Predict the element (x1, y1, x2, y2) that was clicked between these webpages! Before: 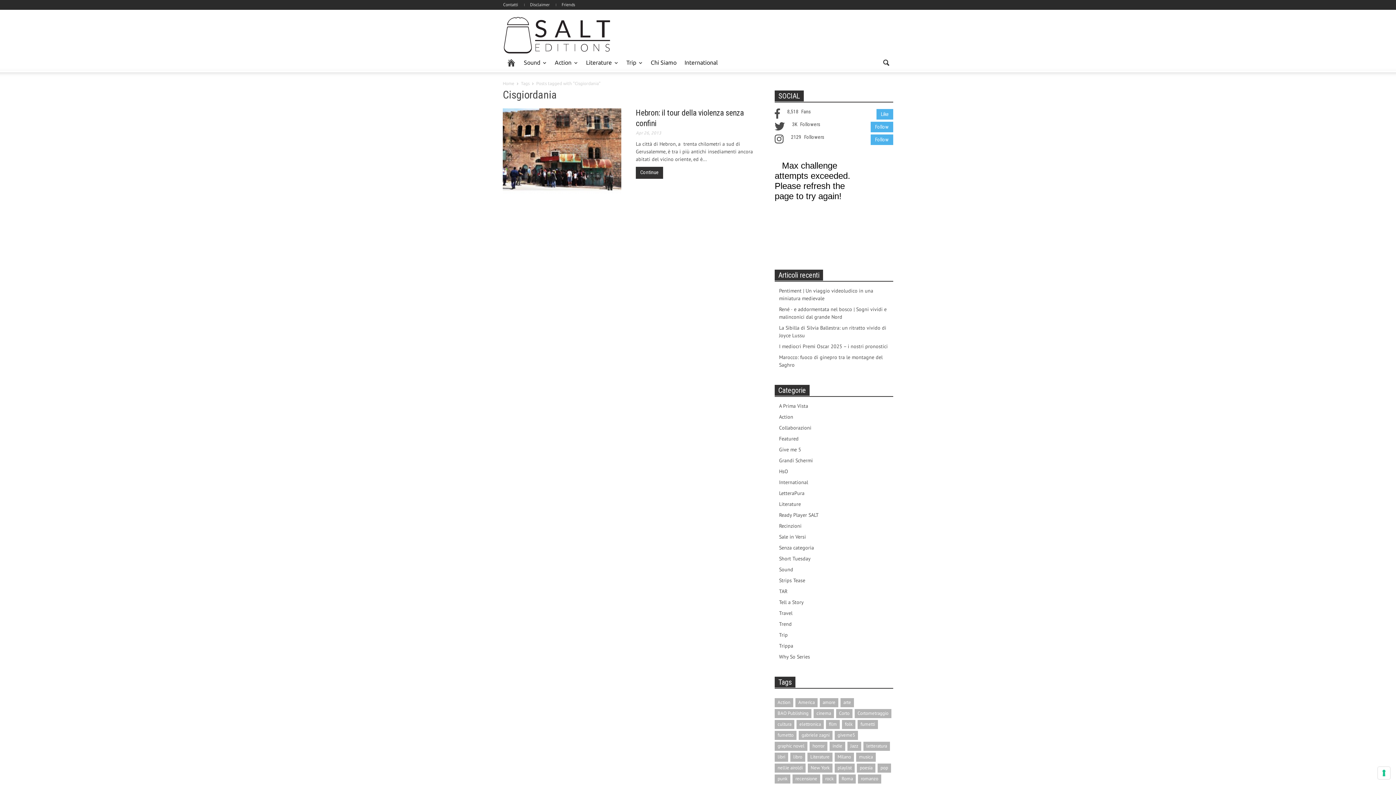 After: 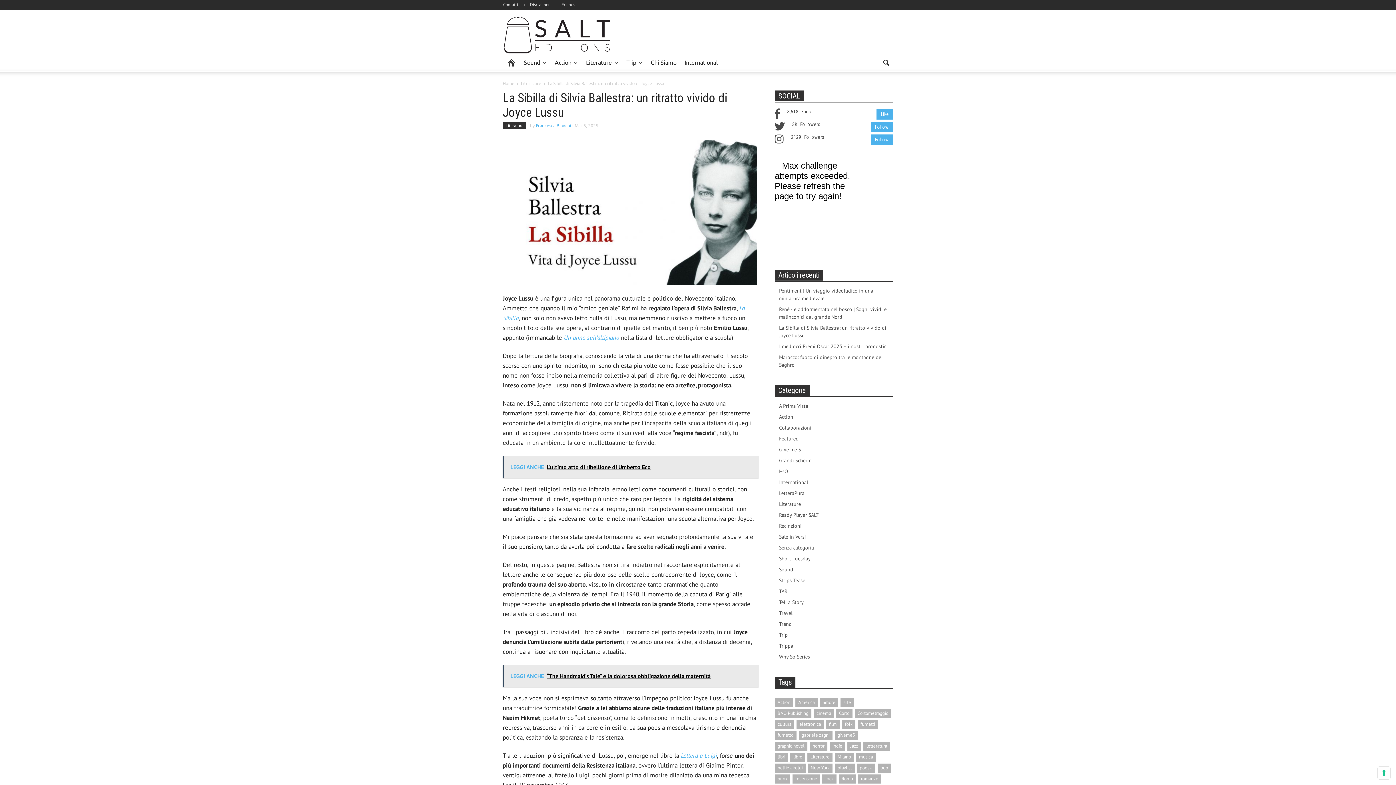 Action: bbox: (774, 321, 893, 339) label: La Sibilla di Silvia Ballestra: un ritratto vivido di Joyce Lussu